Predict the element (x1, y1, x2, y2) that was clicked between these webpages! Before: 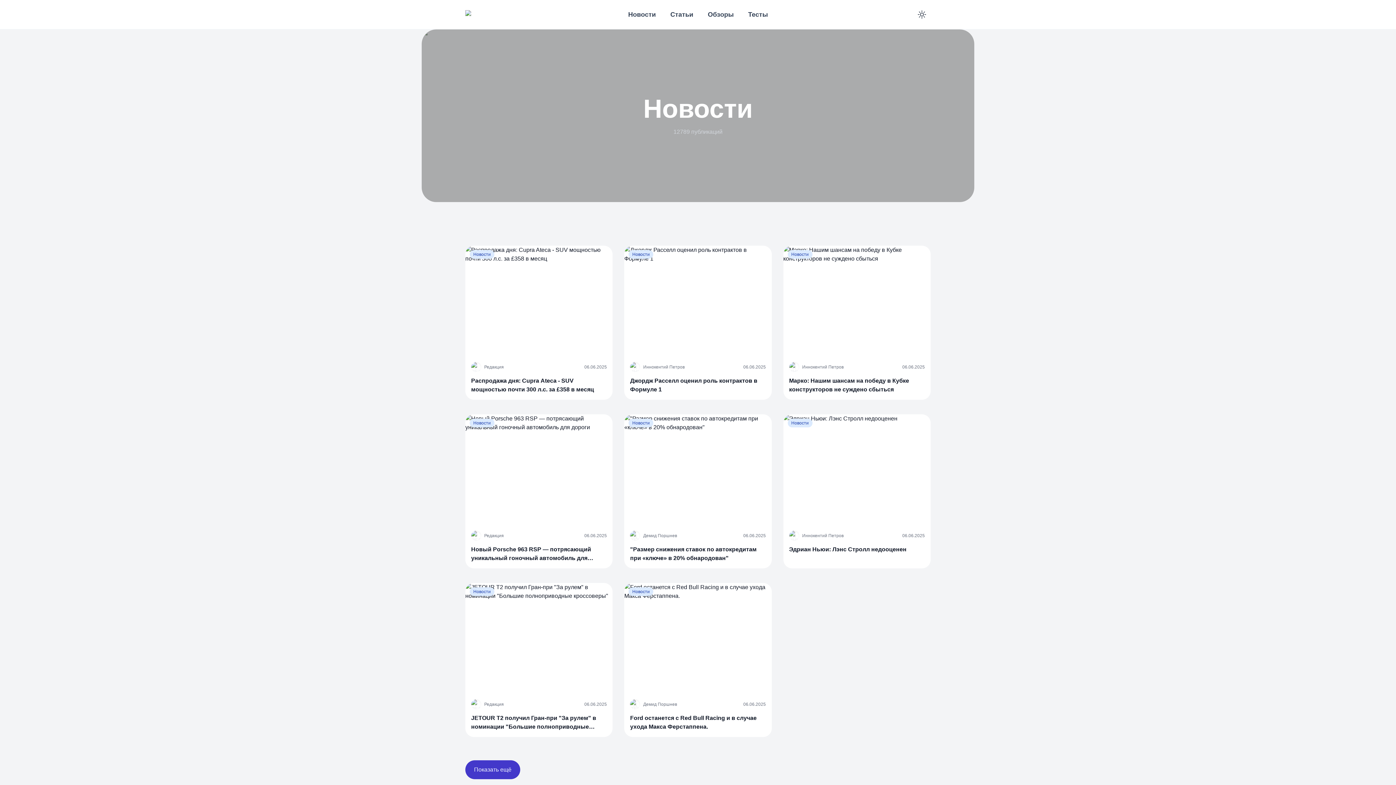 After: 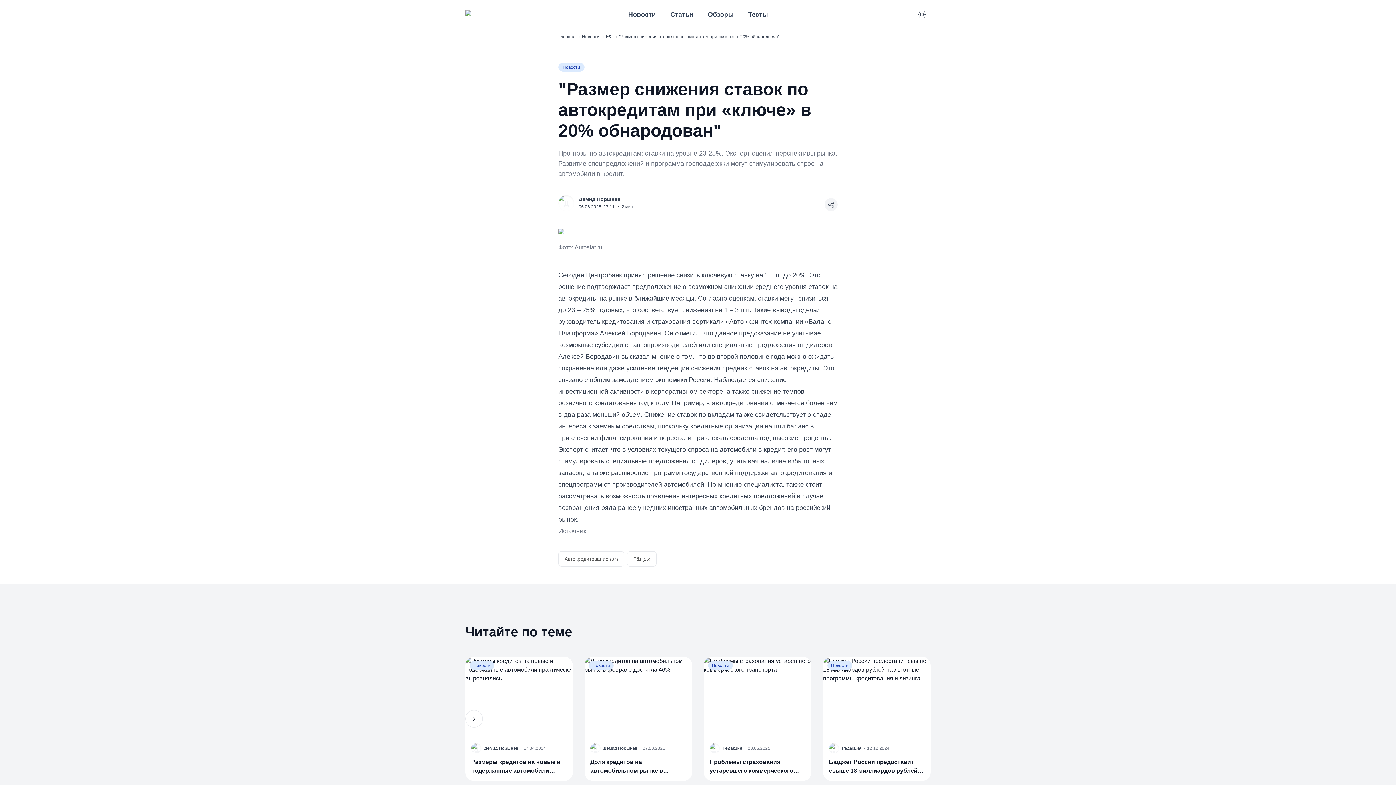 Action: bbox: (624, 414, 771, 568) label: Новости
Д
Демид Поршнев
06.06.2025
"Размер снижения ставок по автокредитам при «ключе» в 20% обнародован"